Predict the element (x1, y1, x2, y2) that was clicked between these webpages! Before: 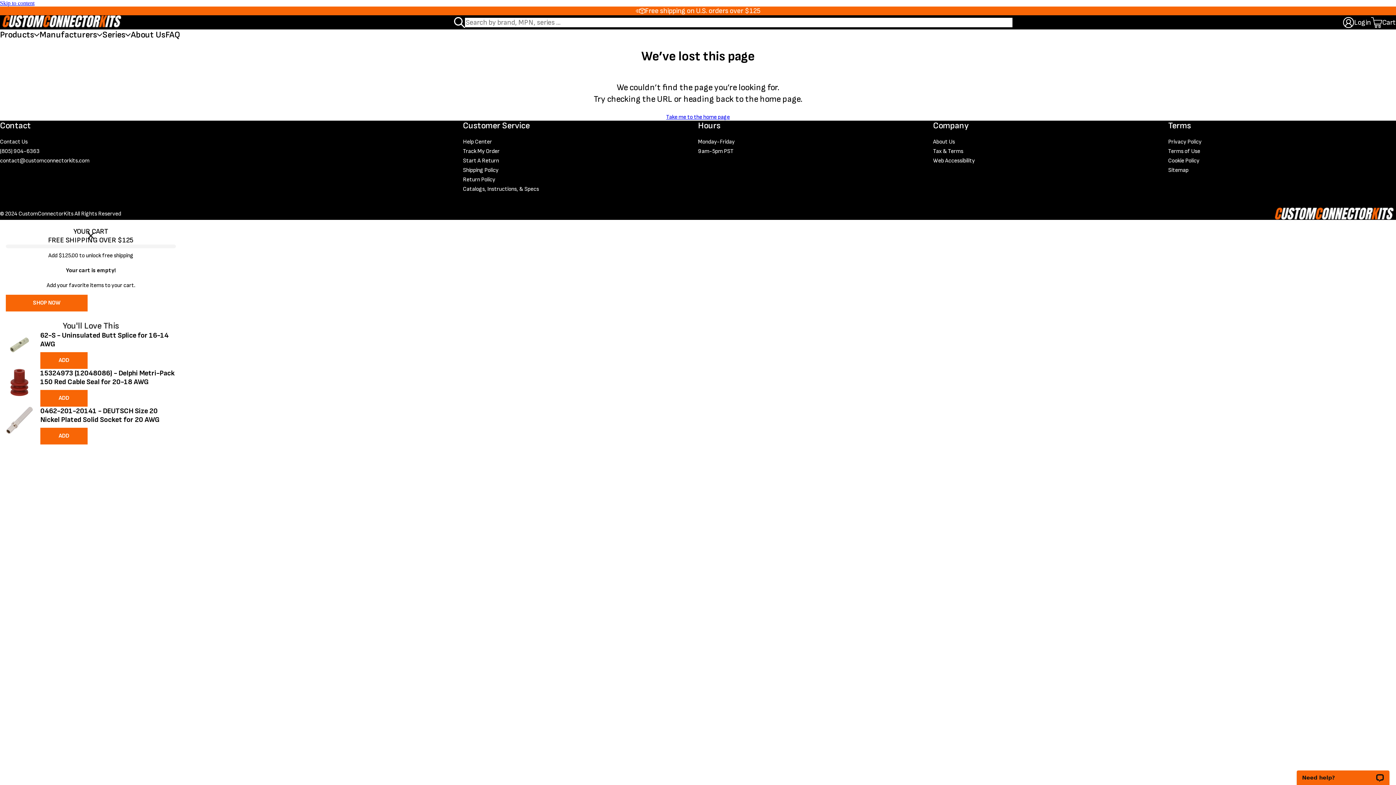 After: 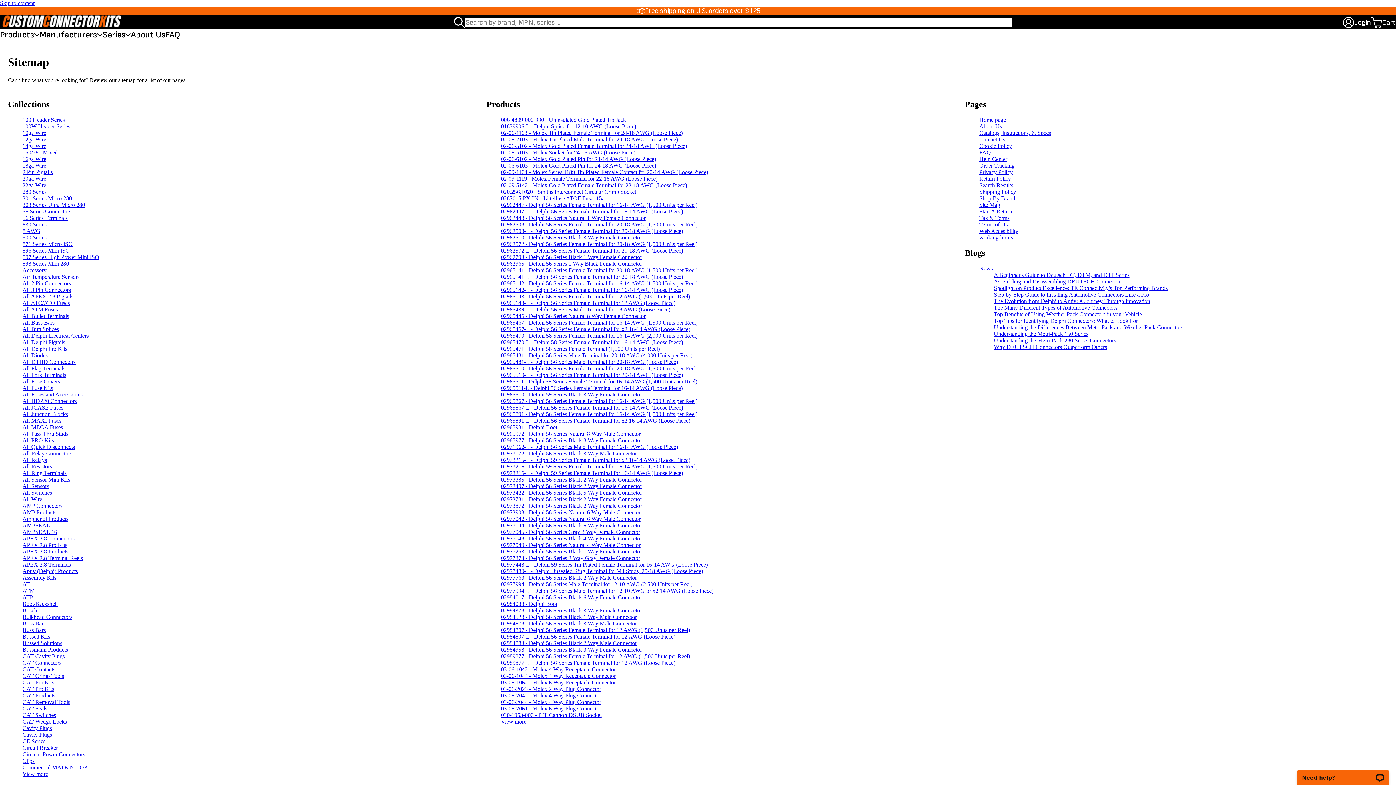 Action: bbox: (1168, 166, 1396, 174) label: Sitemap